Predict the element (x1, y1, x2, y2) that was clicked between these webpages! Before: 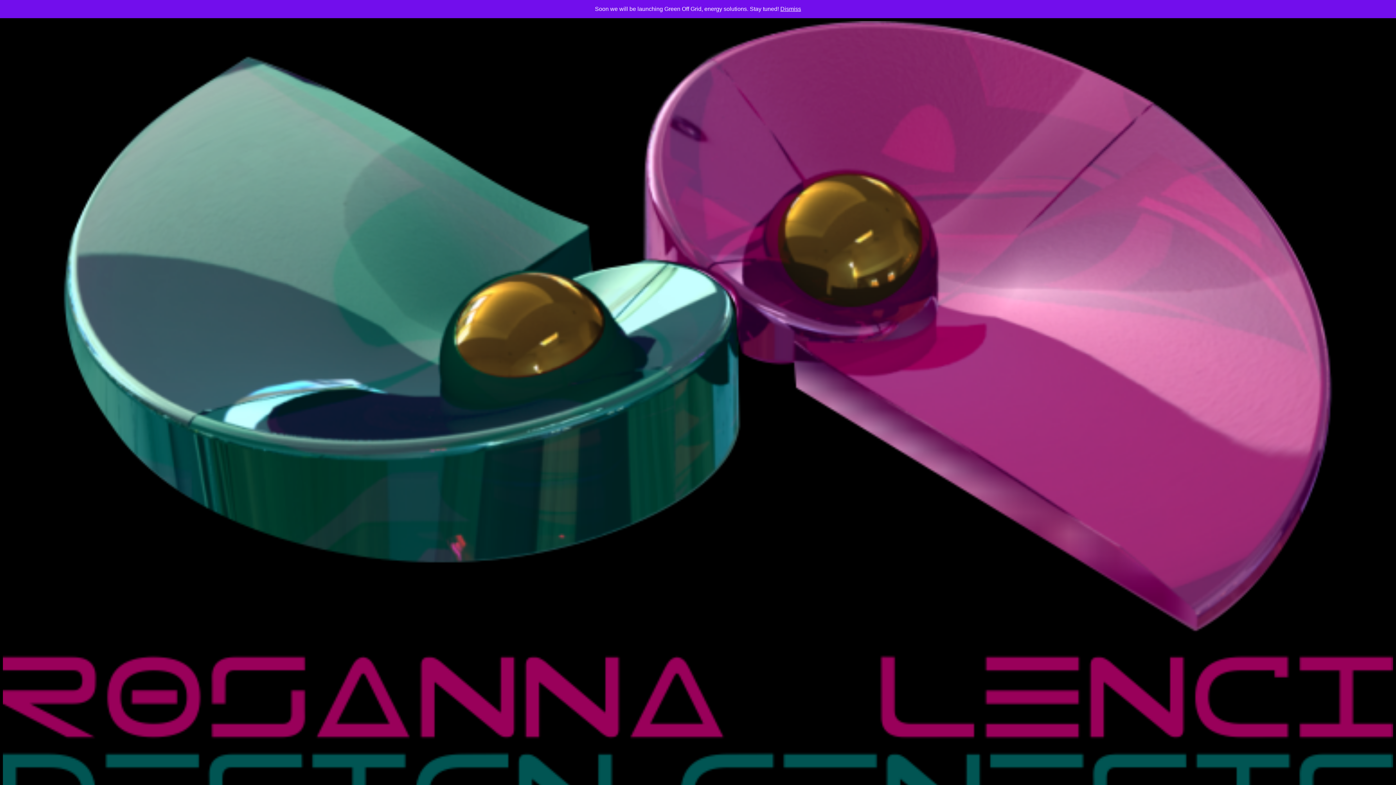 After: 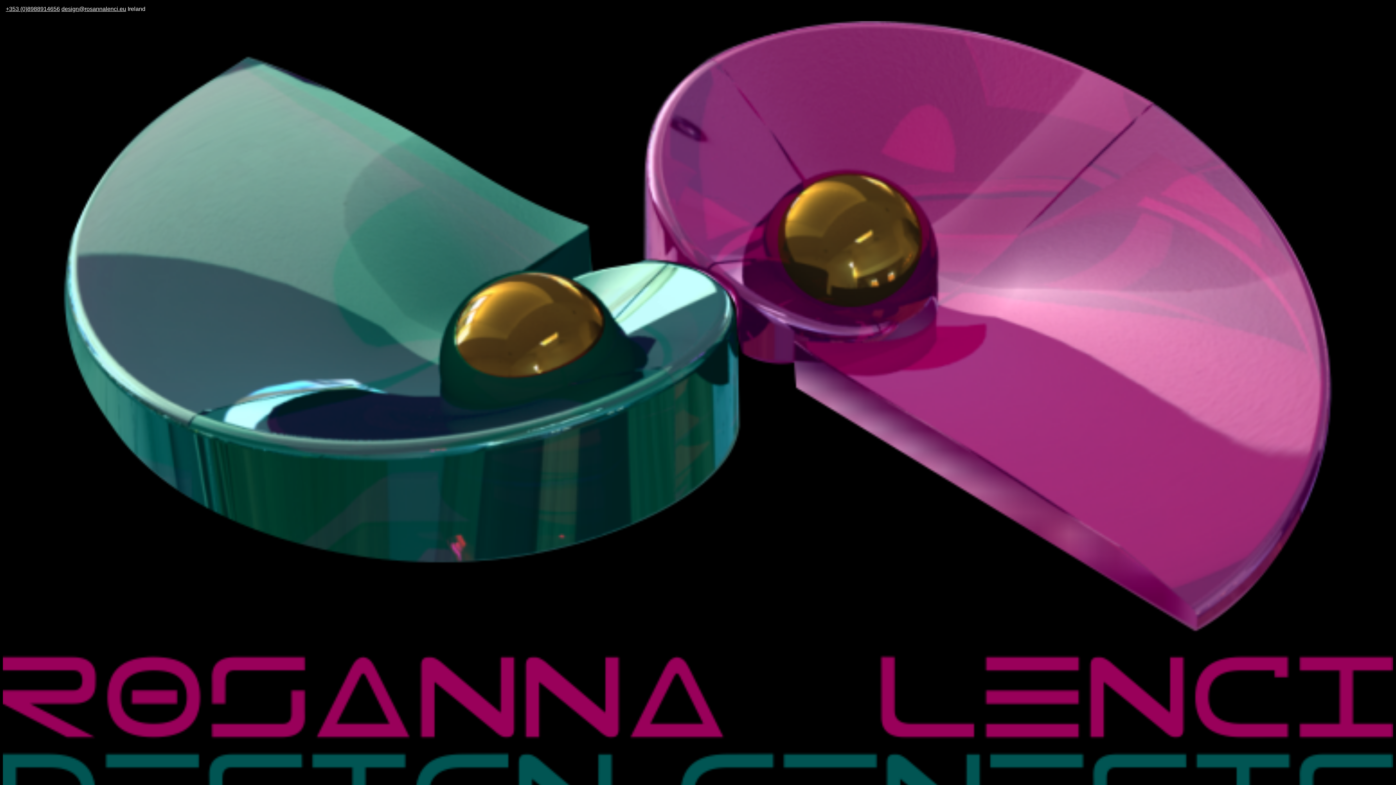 Action: label: Dismiss bbox: (780, 5, 801, 12)